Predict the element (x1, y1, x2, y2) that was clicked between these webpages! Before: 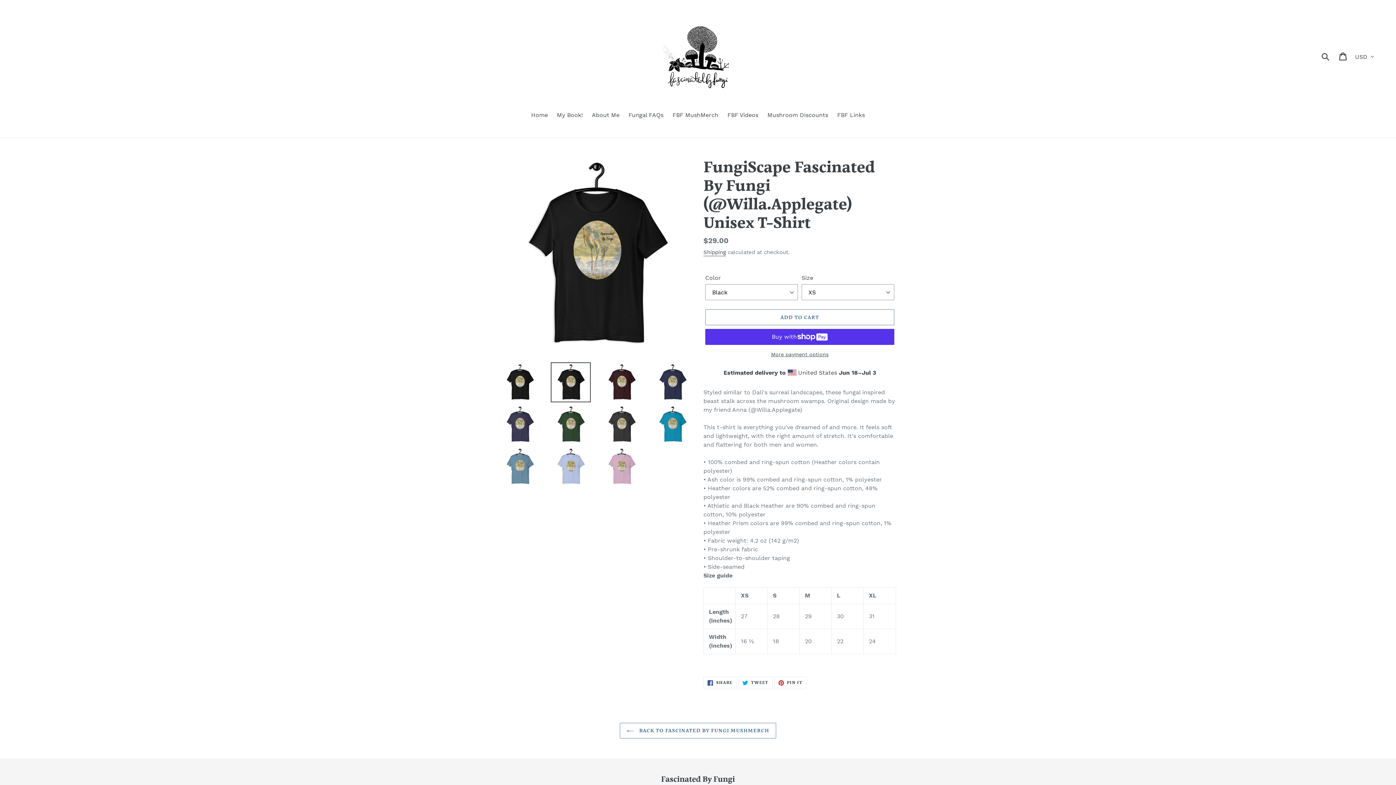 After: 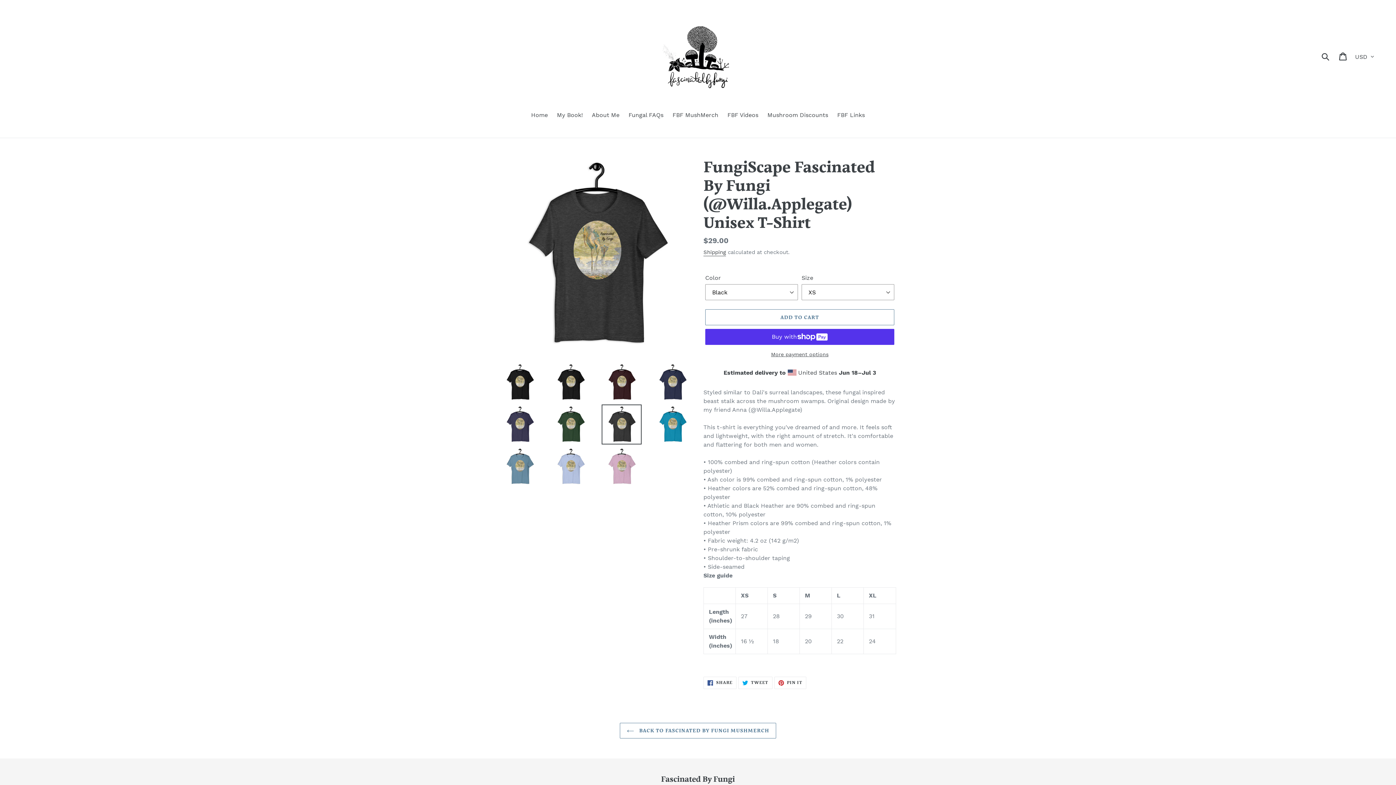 Action: bbox: (601, 404, 641, 444)